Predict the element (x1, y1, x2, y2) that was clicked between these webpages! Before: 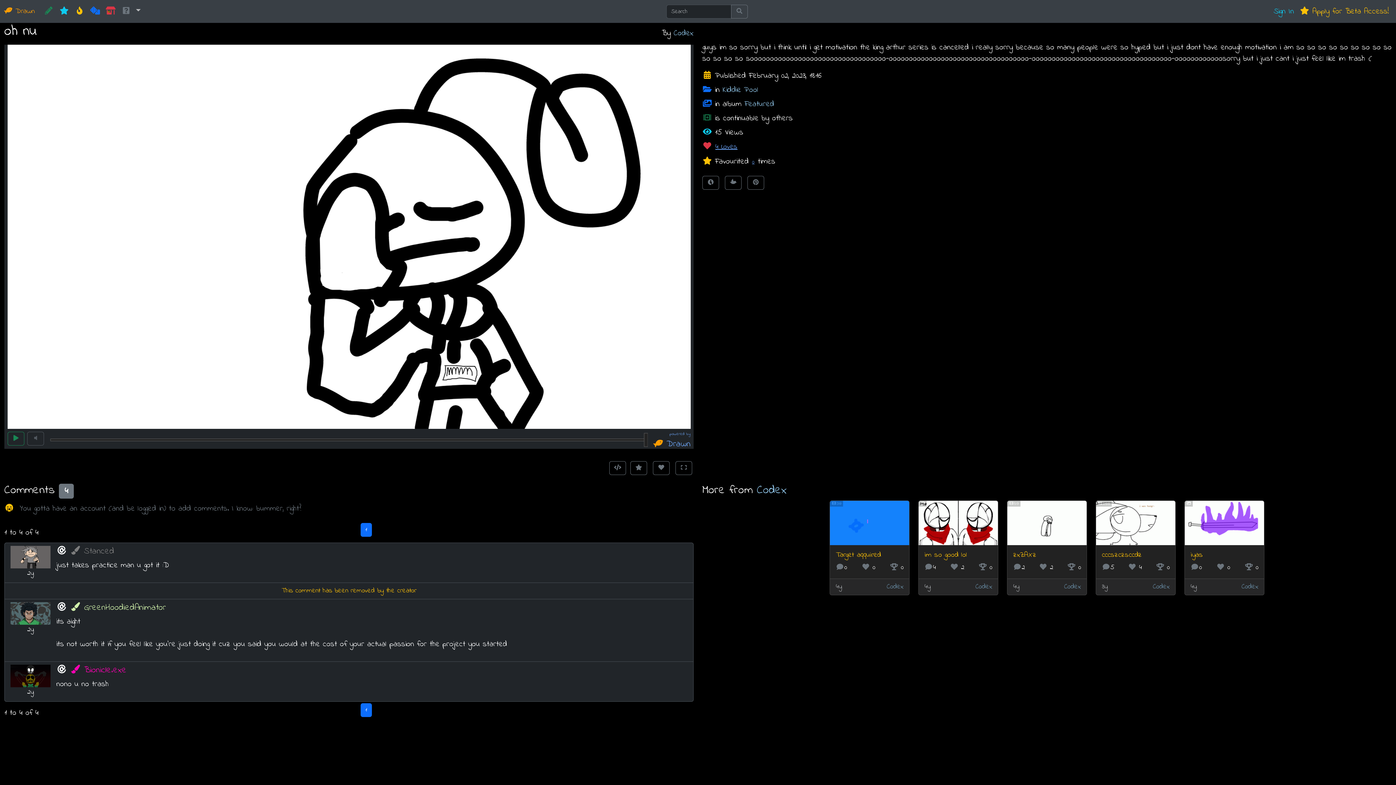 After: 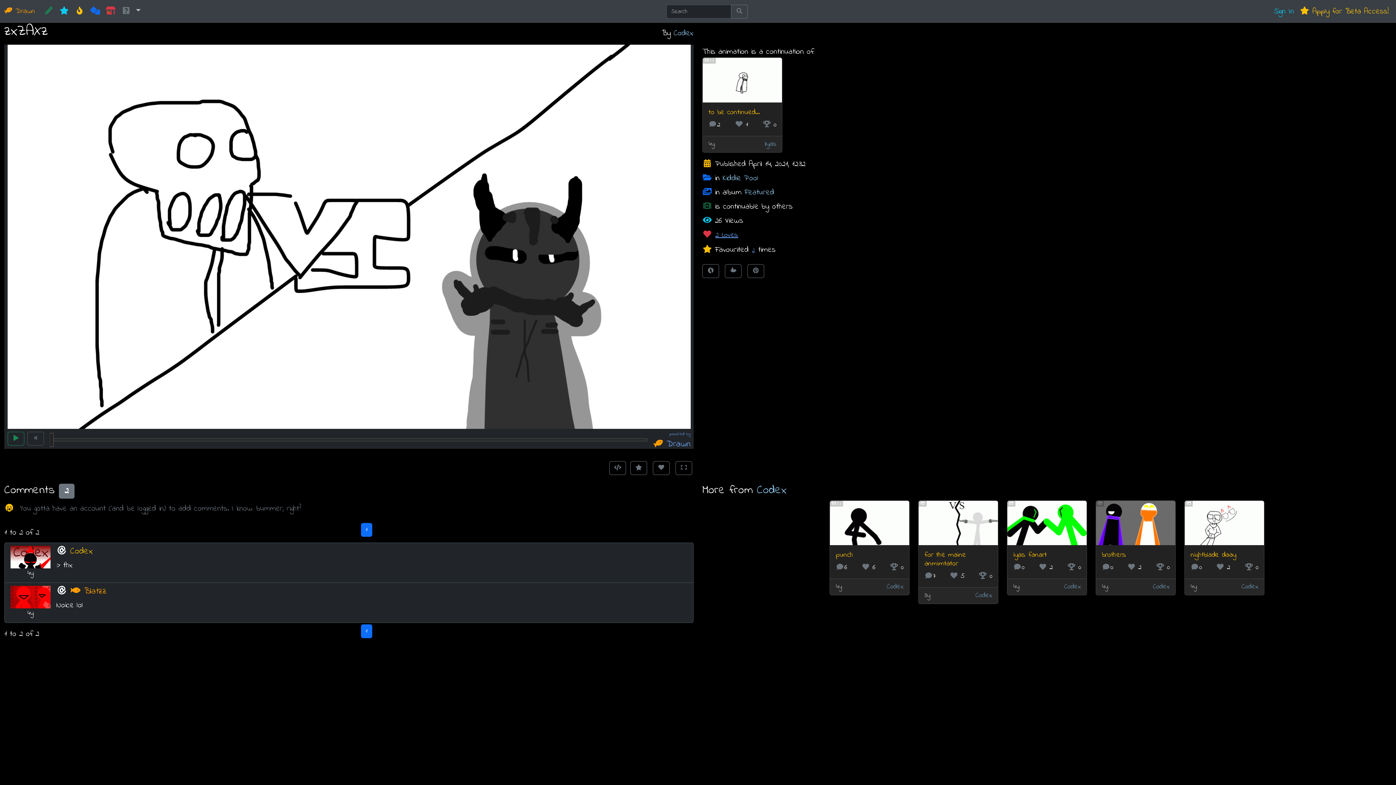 Action: bbox: (1007, 500, 1086, 545)